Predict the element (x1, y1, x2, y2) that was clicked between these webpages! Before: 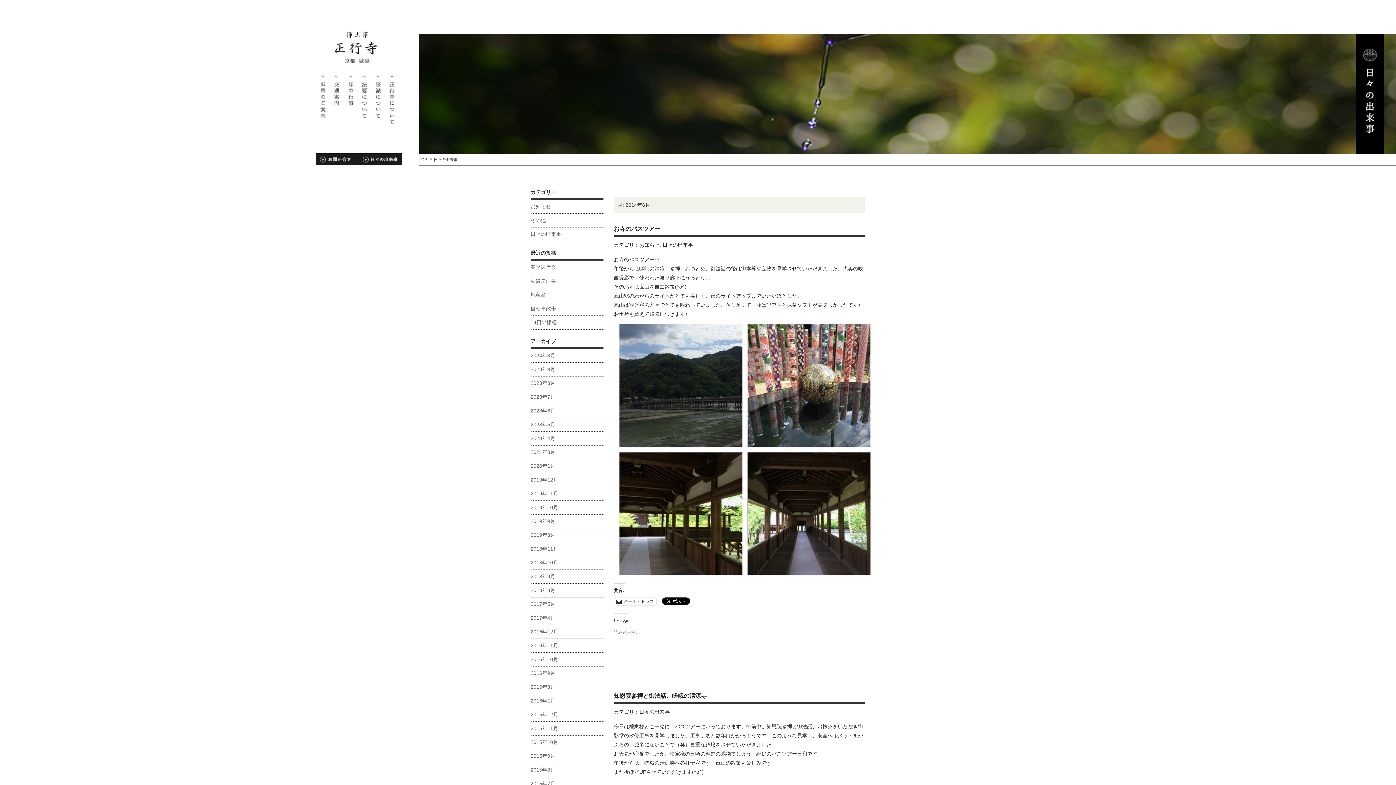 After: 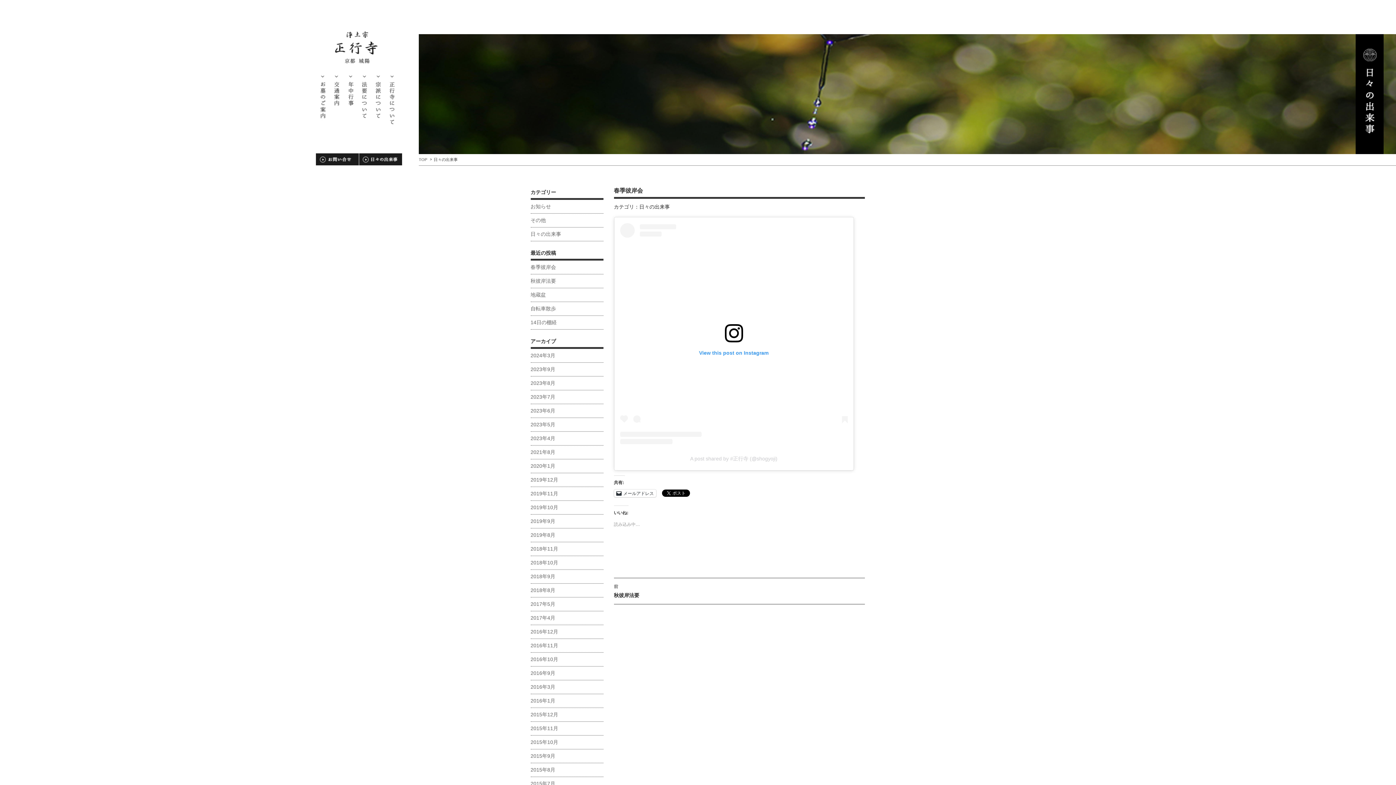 Action: label: 春季彼岸会 bbox: (530, 264, 556, 270)